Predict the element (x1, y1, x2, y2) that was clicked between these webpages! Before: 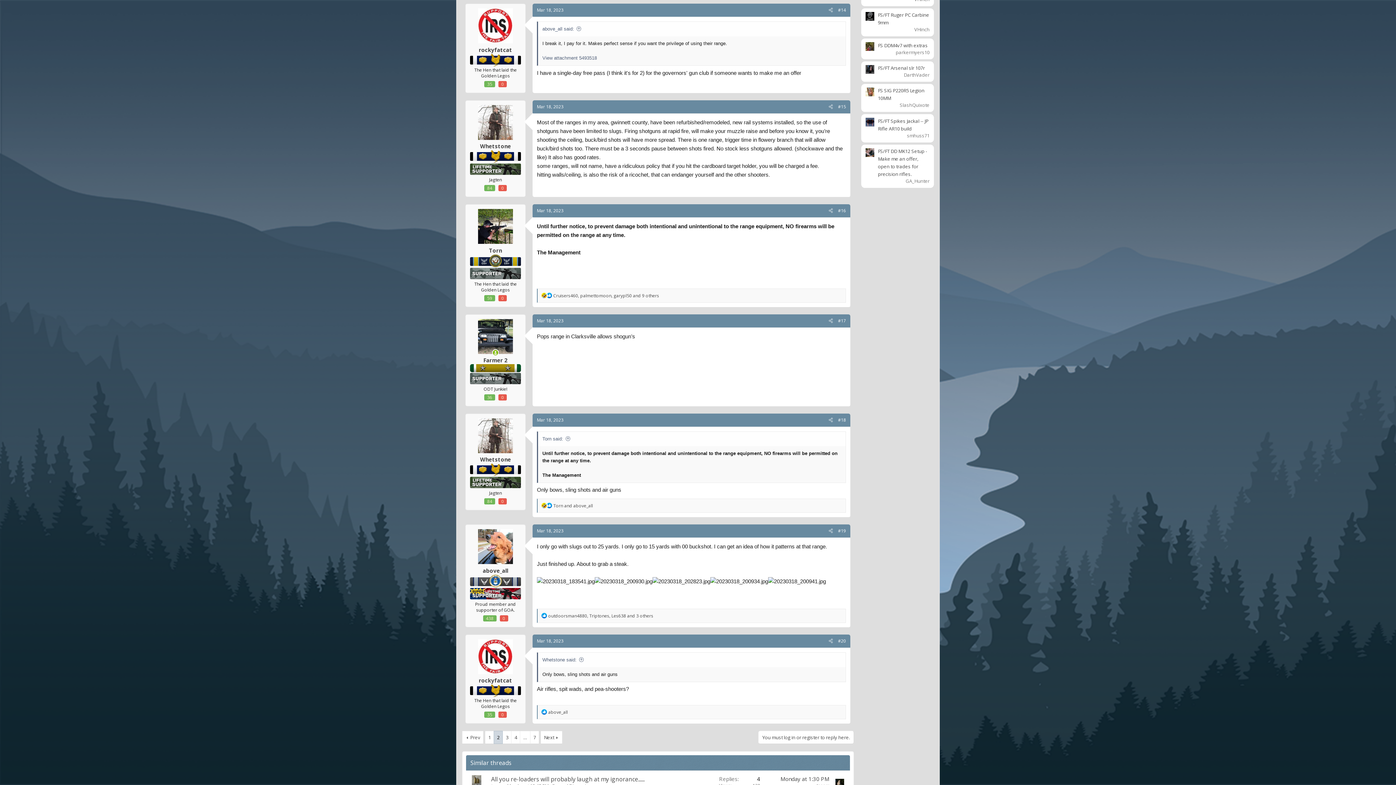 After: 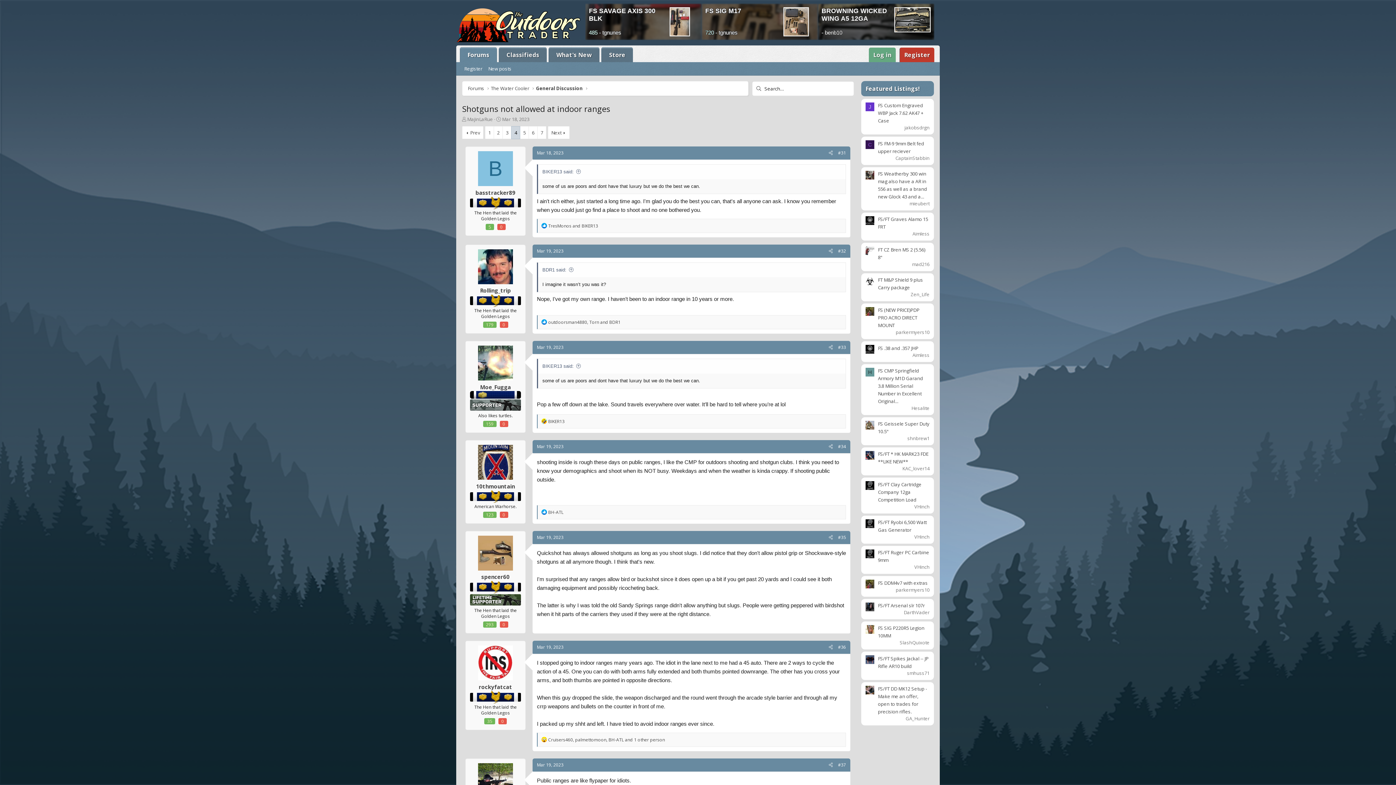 Action: label: 4 bbox: (511, 731, 520, 744)